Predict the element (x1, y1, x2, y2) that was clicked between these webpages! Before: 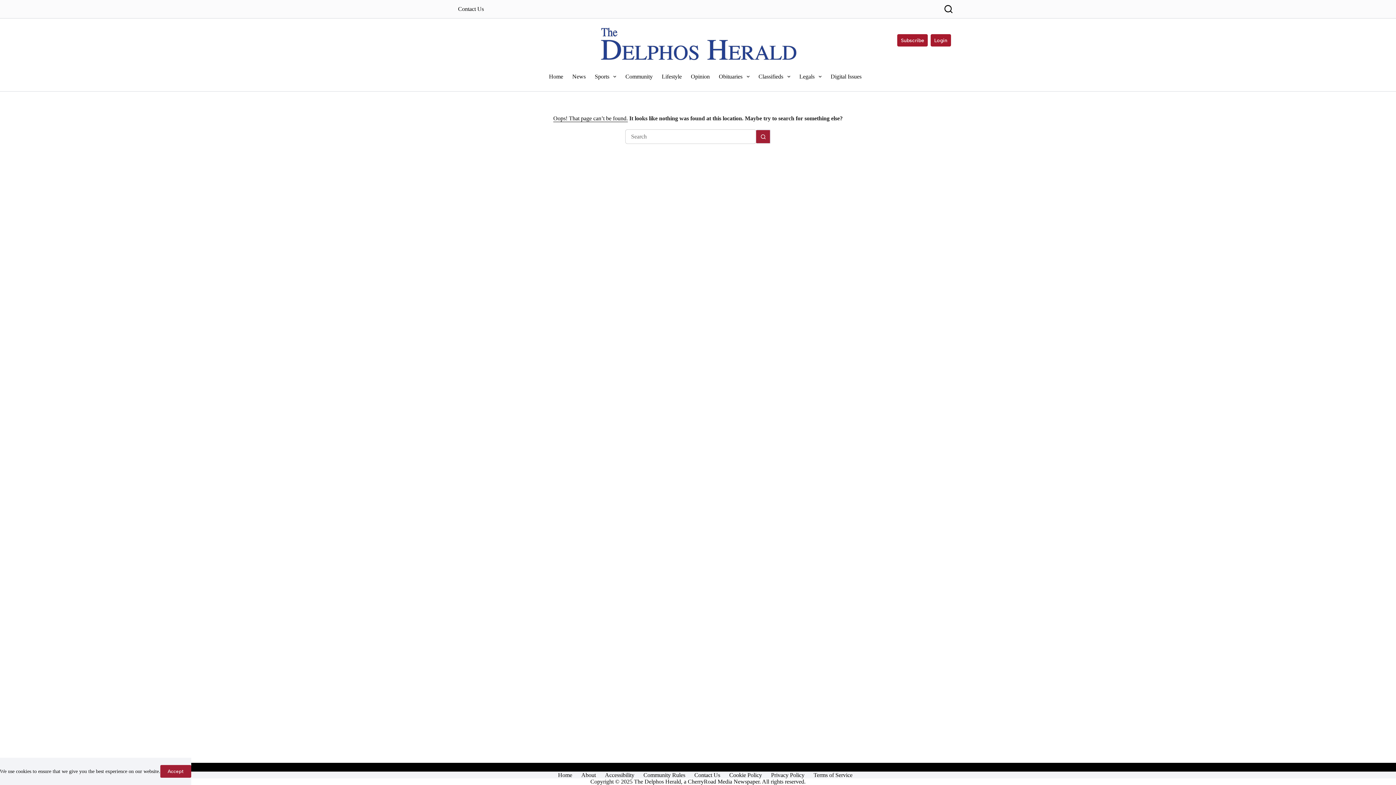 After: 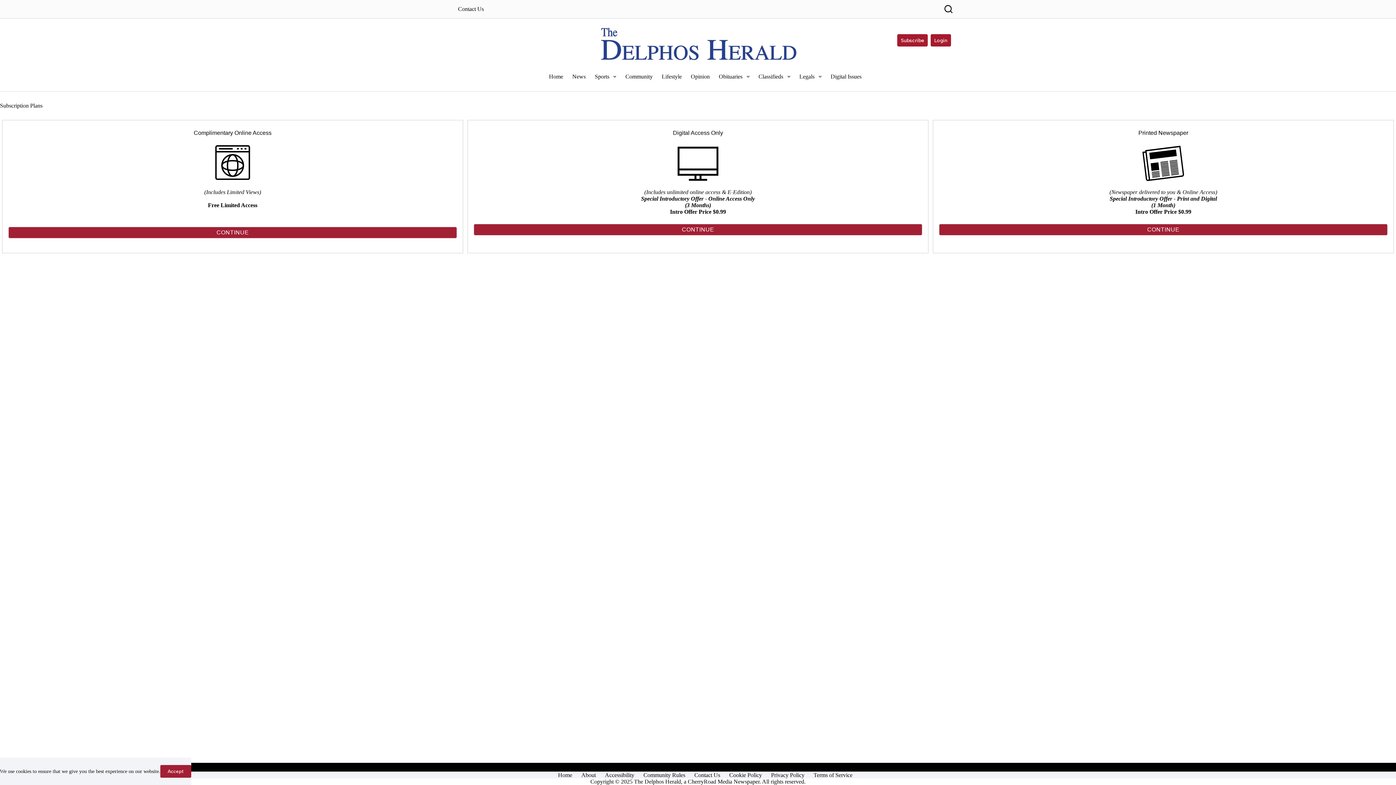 Action: bbox: (897, 34, 928, 46) label: Subscribe